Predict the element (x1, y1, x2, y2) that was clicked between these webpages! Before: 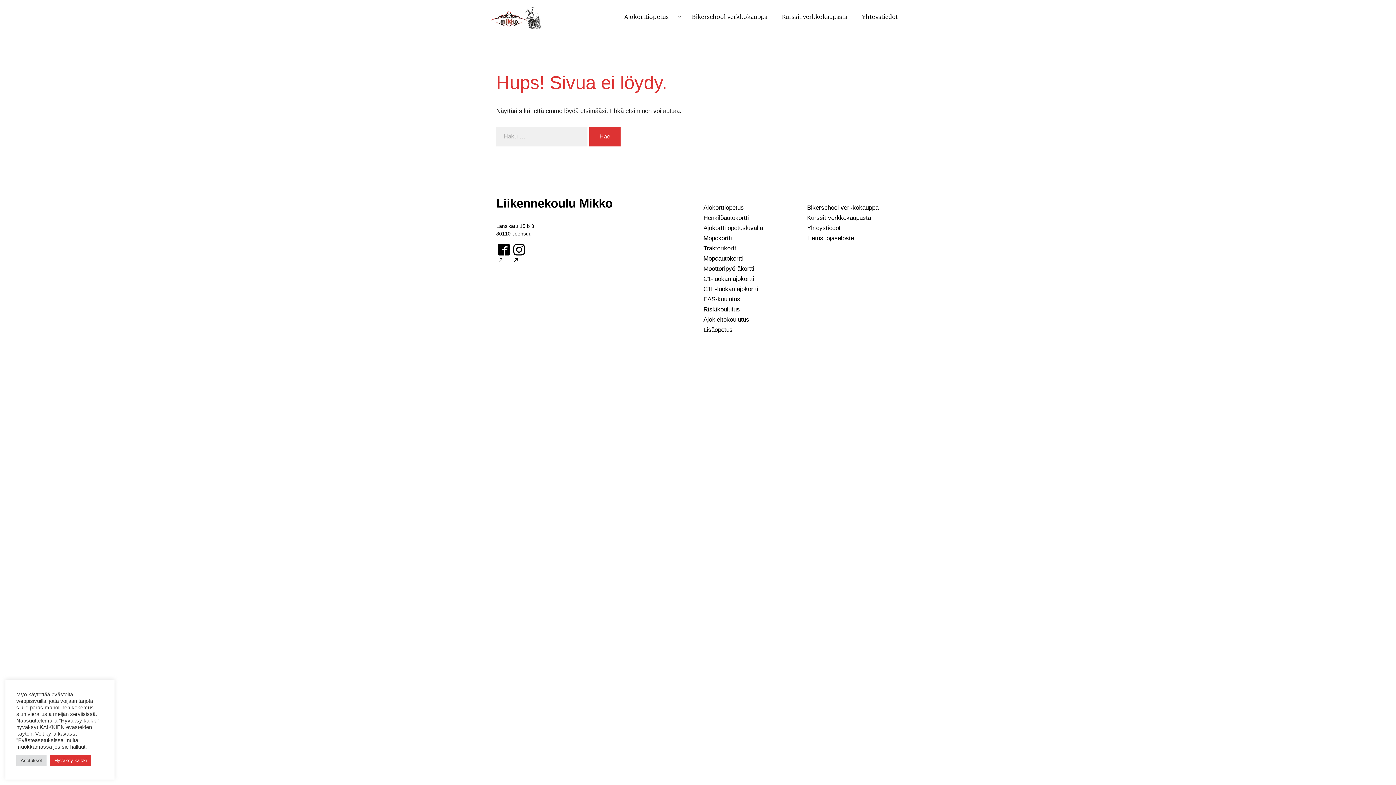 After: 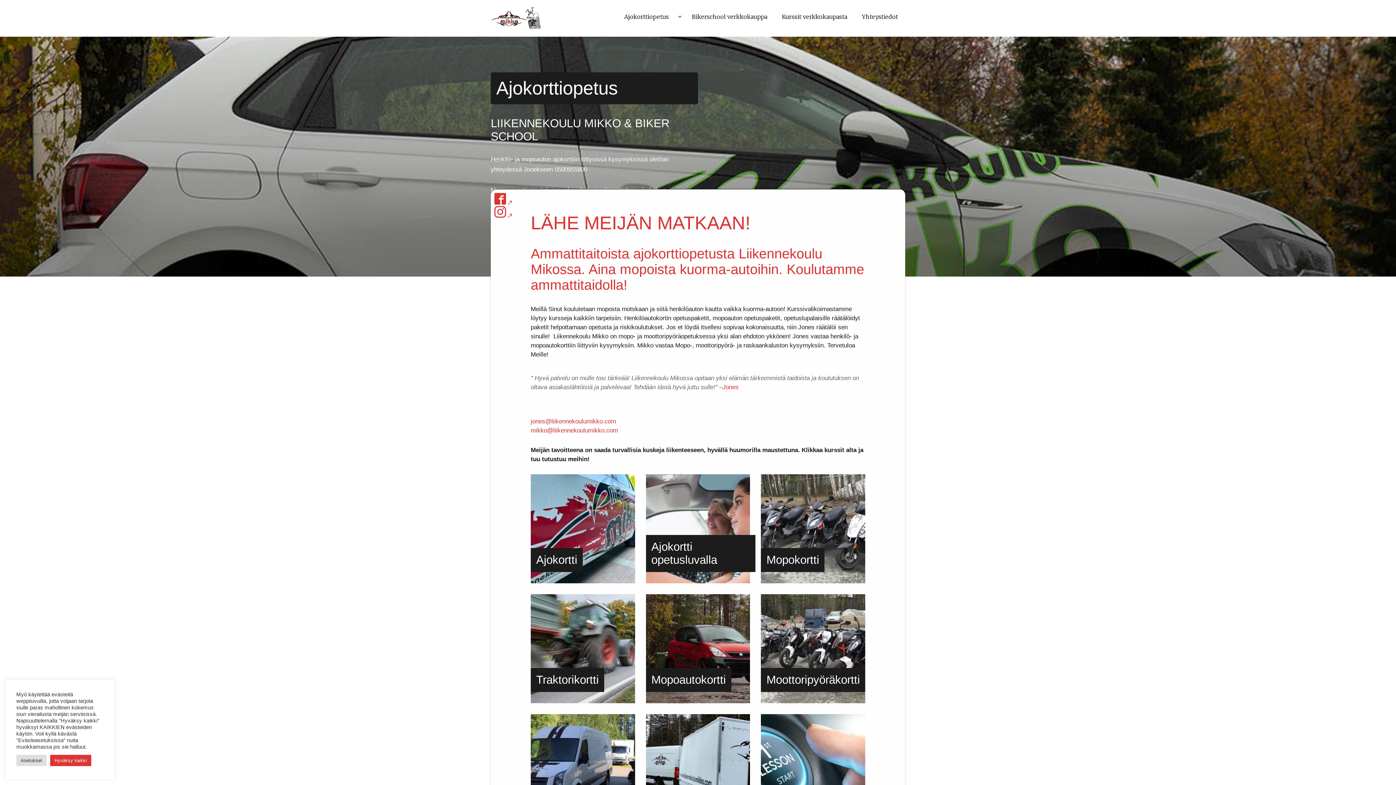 Action: bbox: (703, 204, 744, 211) label: Ajokorttiopetus